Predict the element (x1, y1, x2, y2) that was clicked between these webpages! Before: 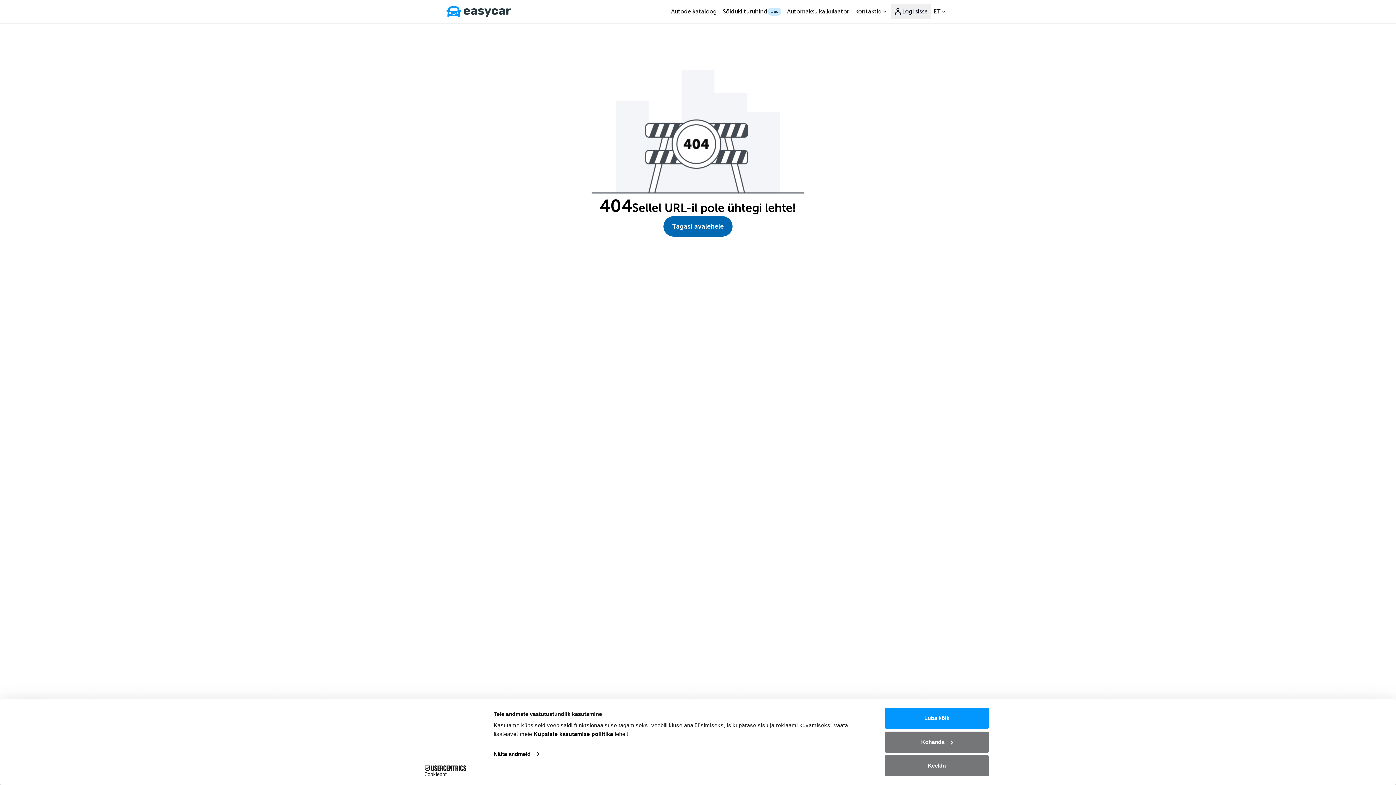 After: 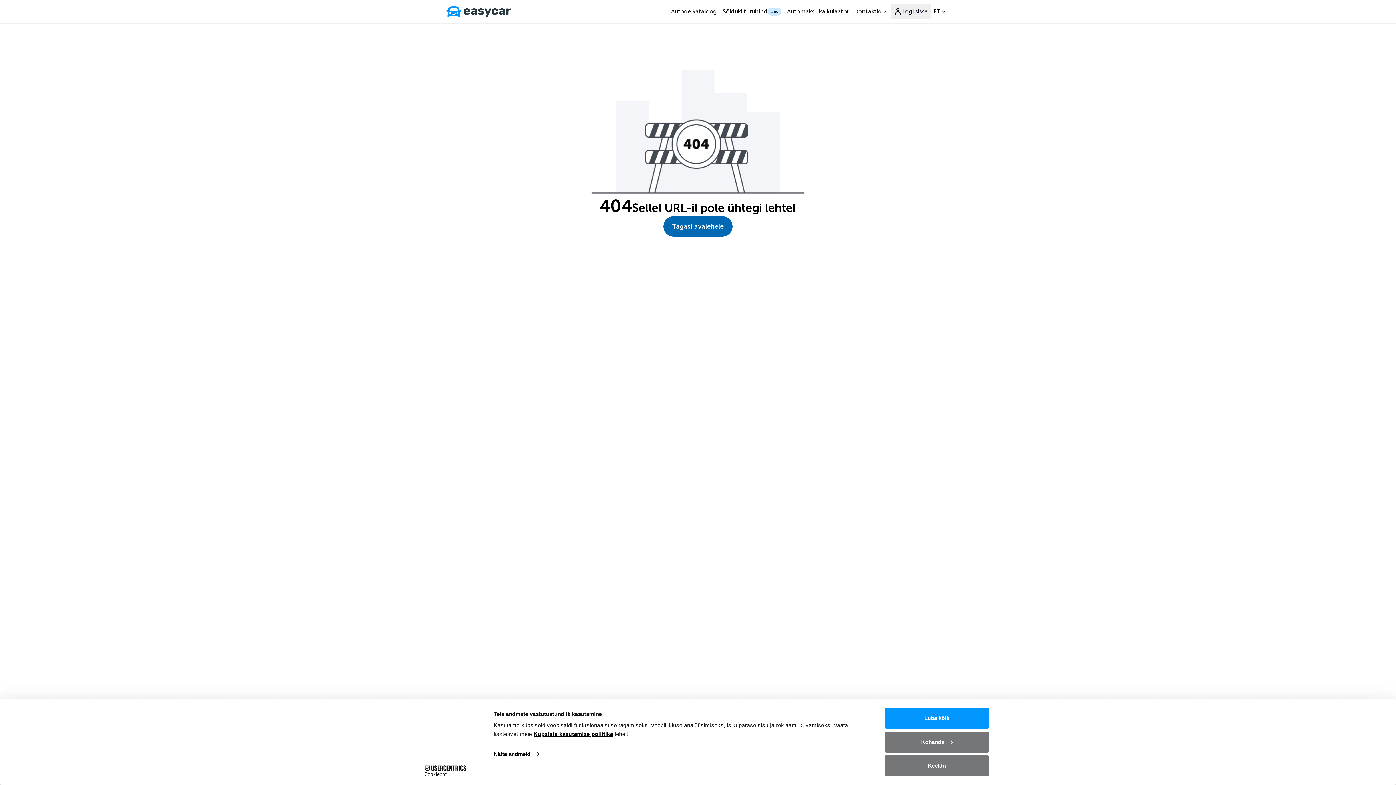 Action: bbox: (533, 731, 613, 737) label: Küpsiste kasutamise poliitika